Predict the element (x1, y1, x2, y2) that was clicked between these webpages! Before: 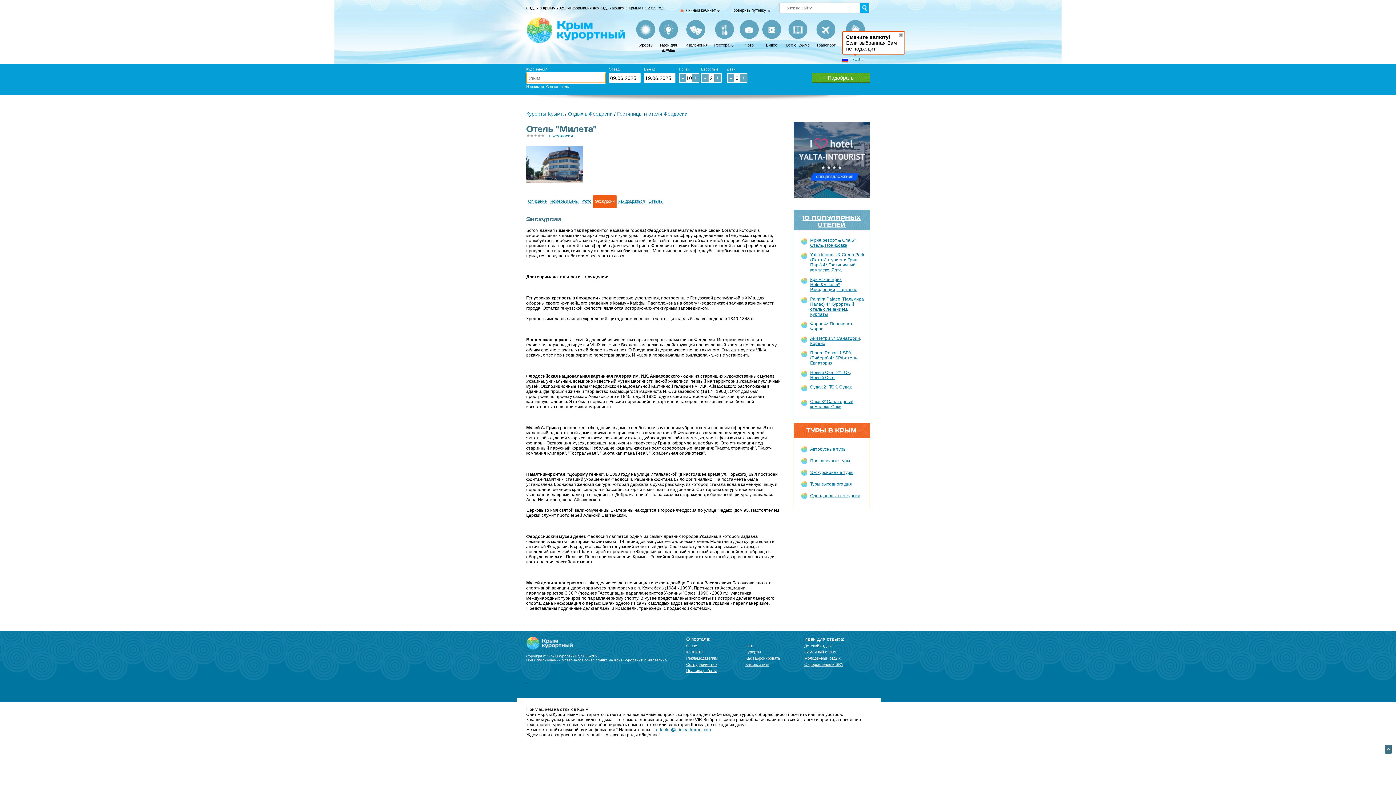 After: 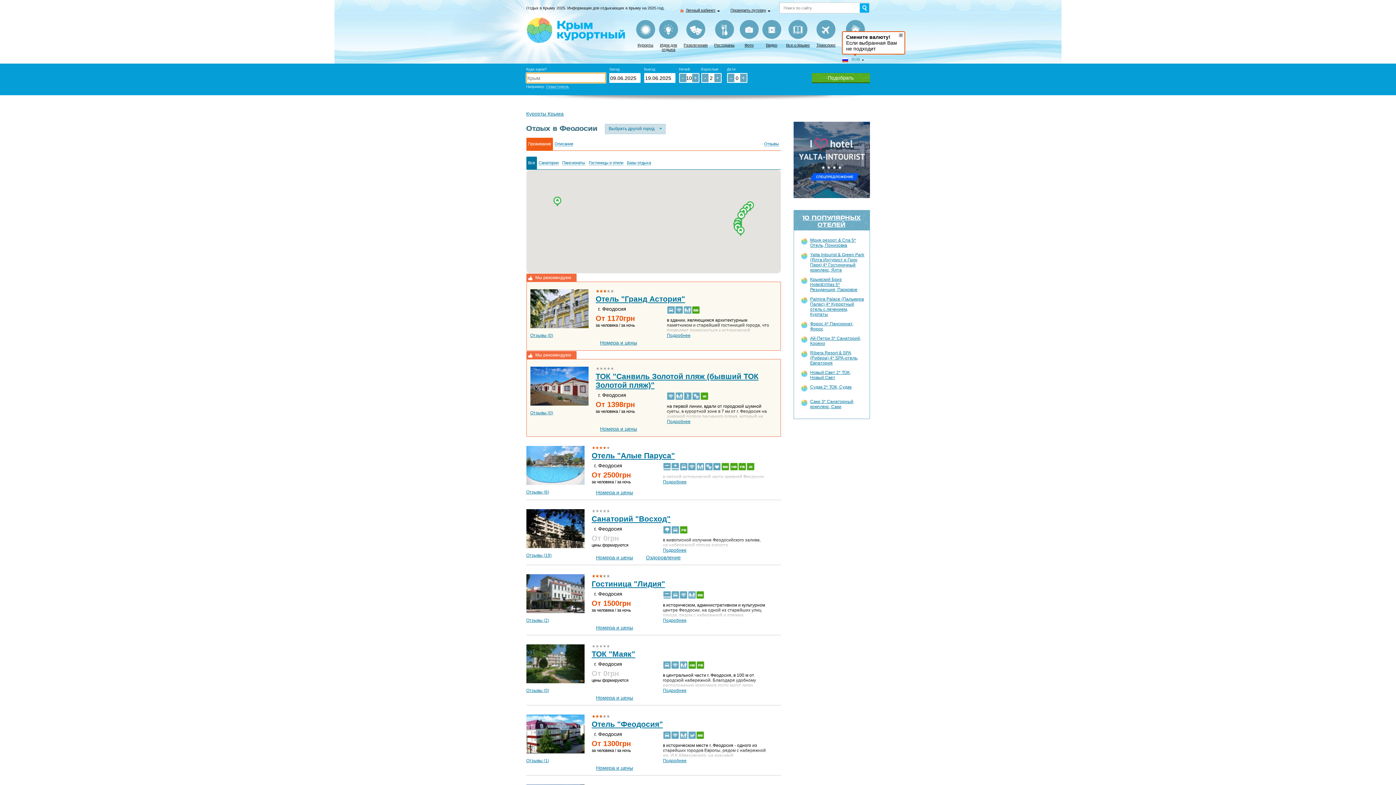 Action: label: Отдых в Феодосии bbox: (568, 110, 612, 116)